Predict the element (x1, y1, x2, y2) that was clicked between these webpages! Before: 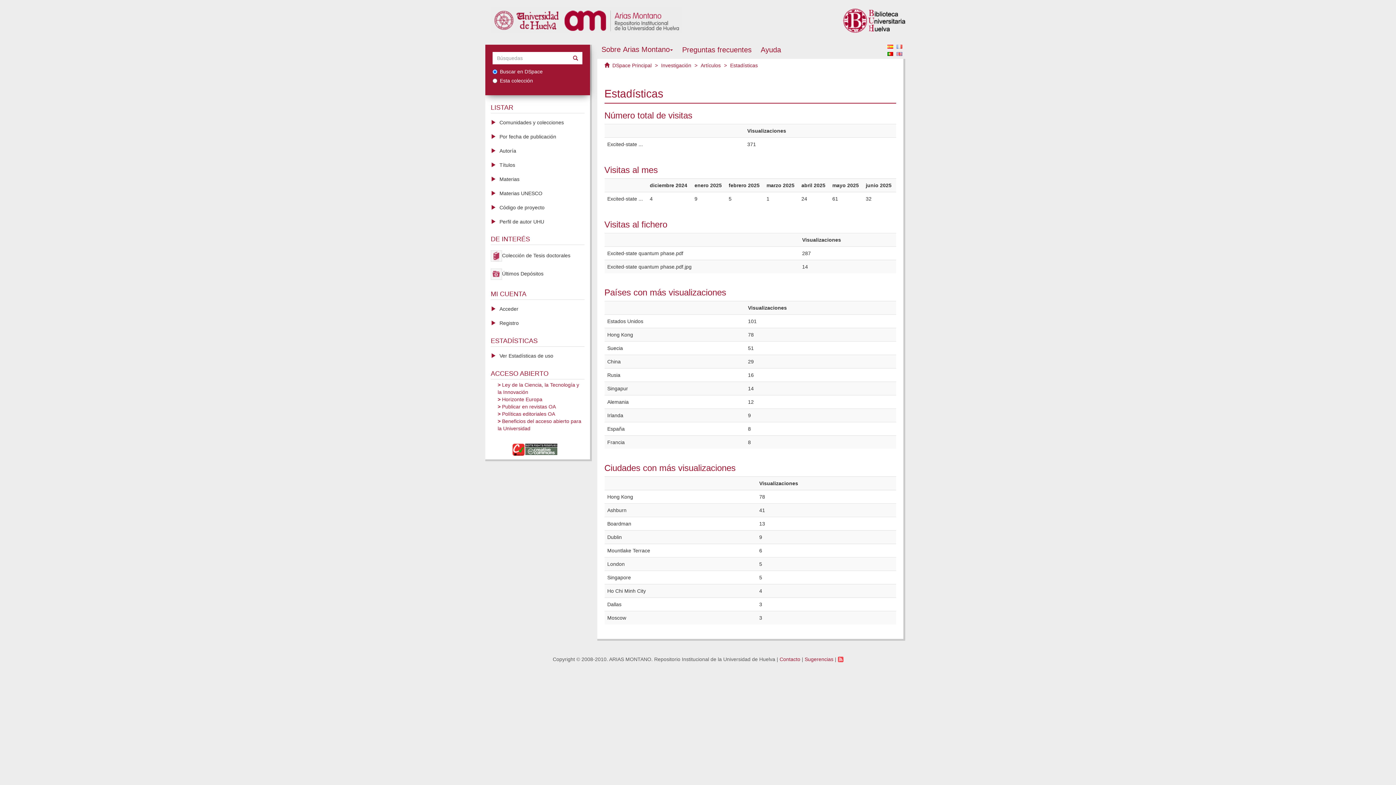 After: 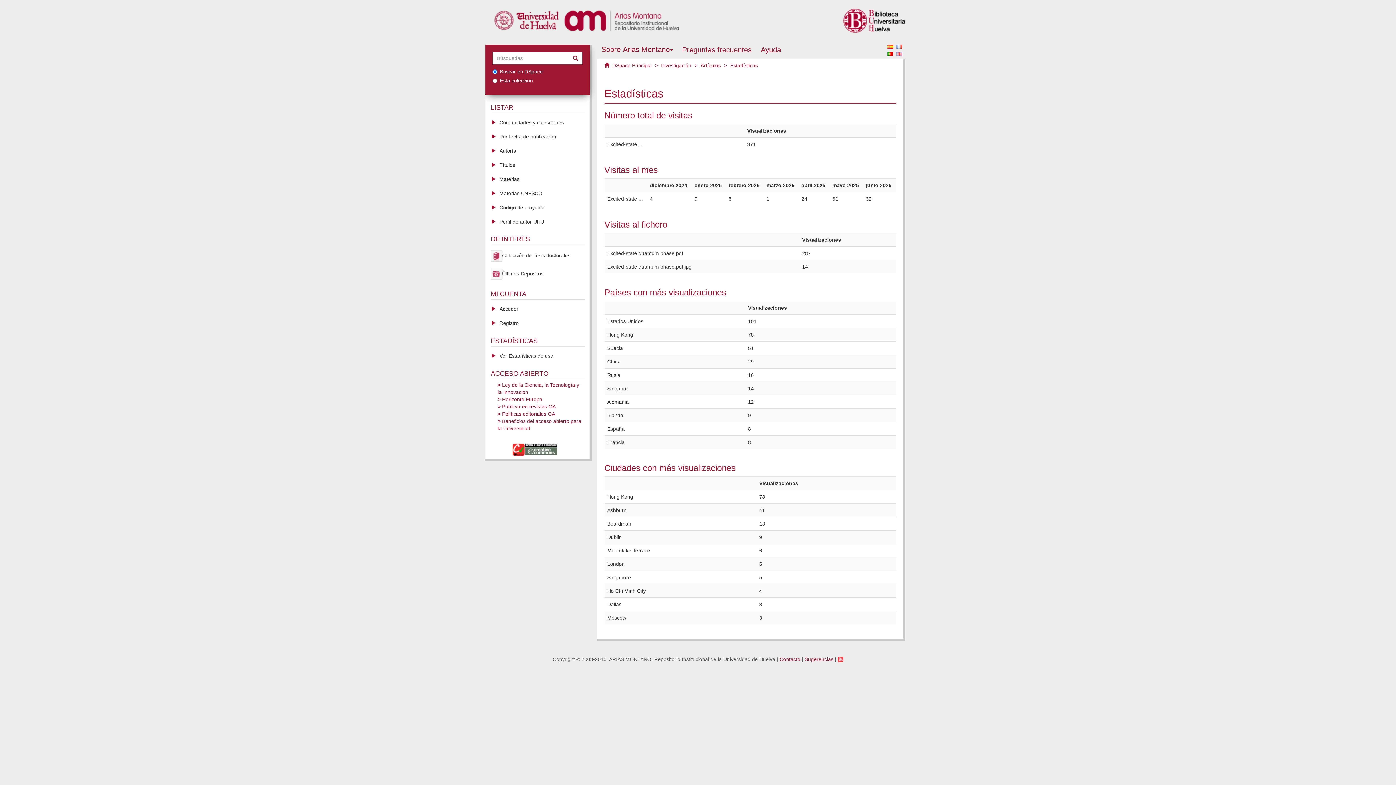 Action: label: Ver Estadísticas de uso bbox: (485, 348, 590, 363)